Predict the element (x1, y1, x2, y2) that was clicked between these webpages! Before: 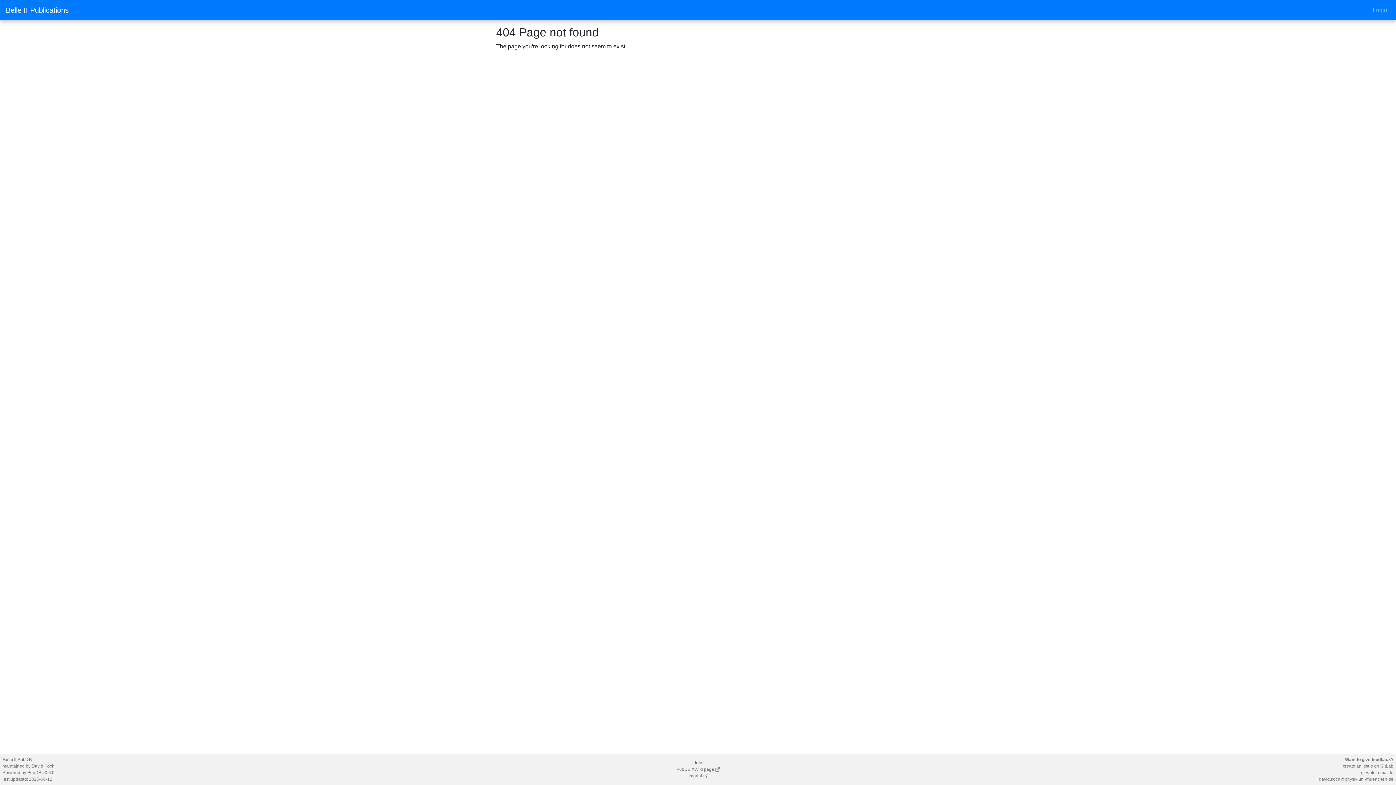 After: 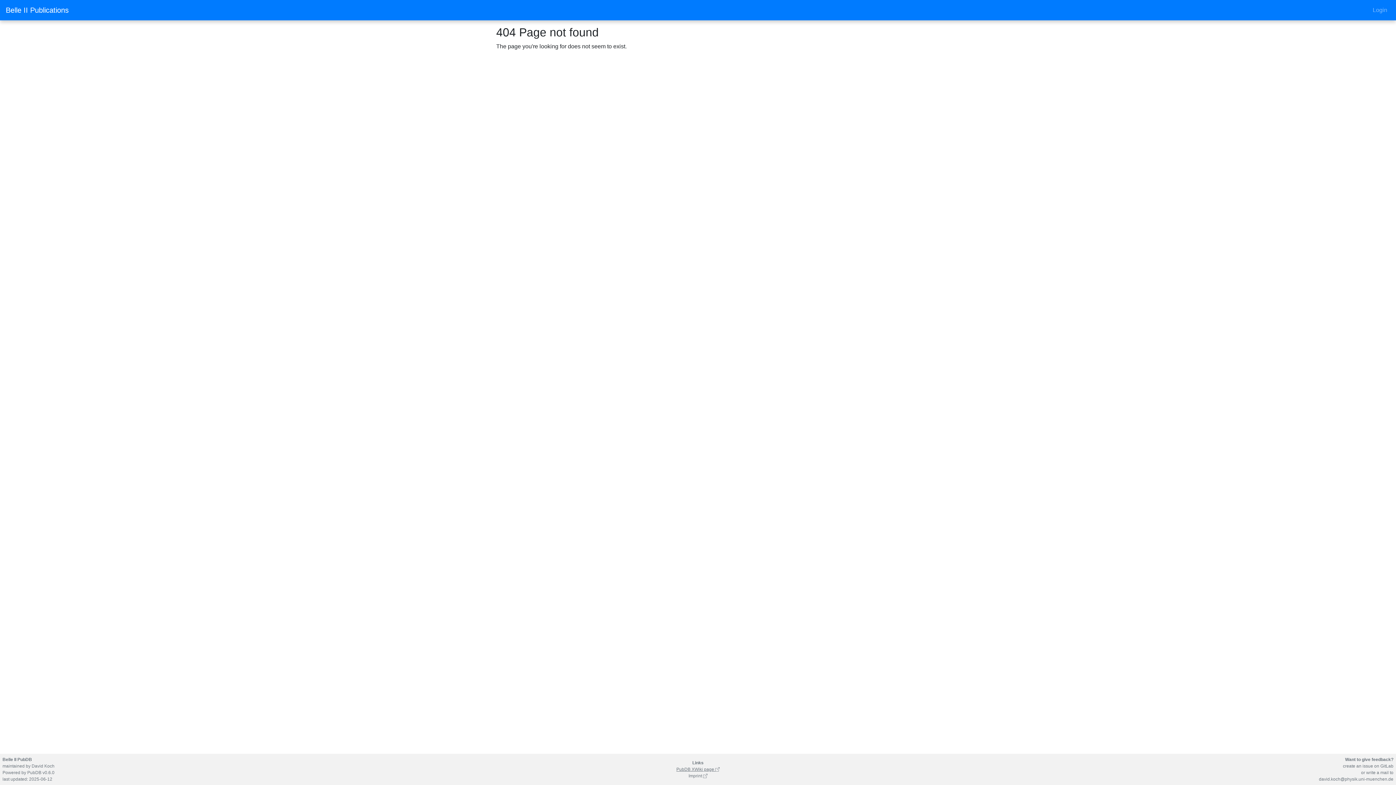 Action: bbox: (676, 767, 719, 772) label: PubDB XWiki page 